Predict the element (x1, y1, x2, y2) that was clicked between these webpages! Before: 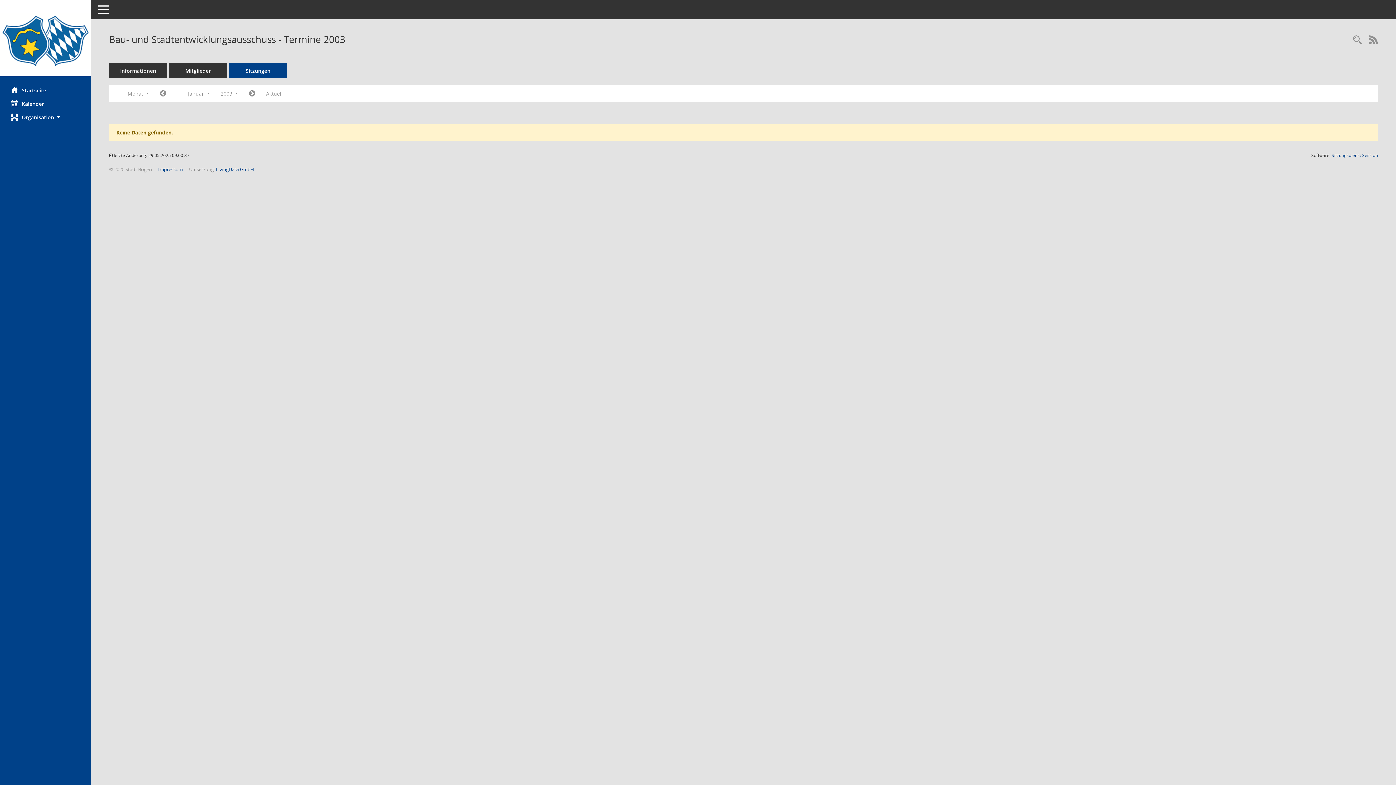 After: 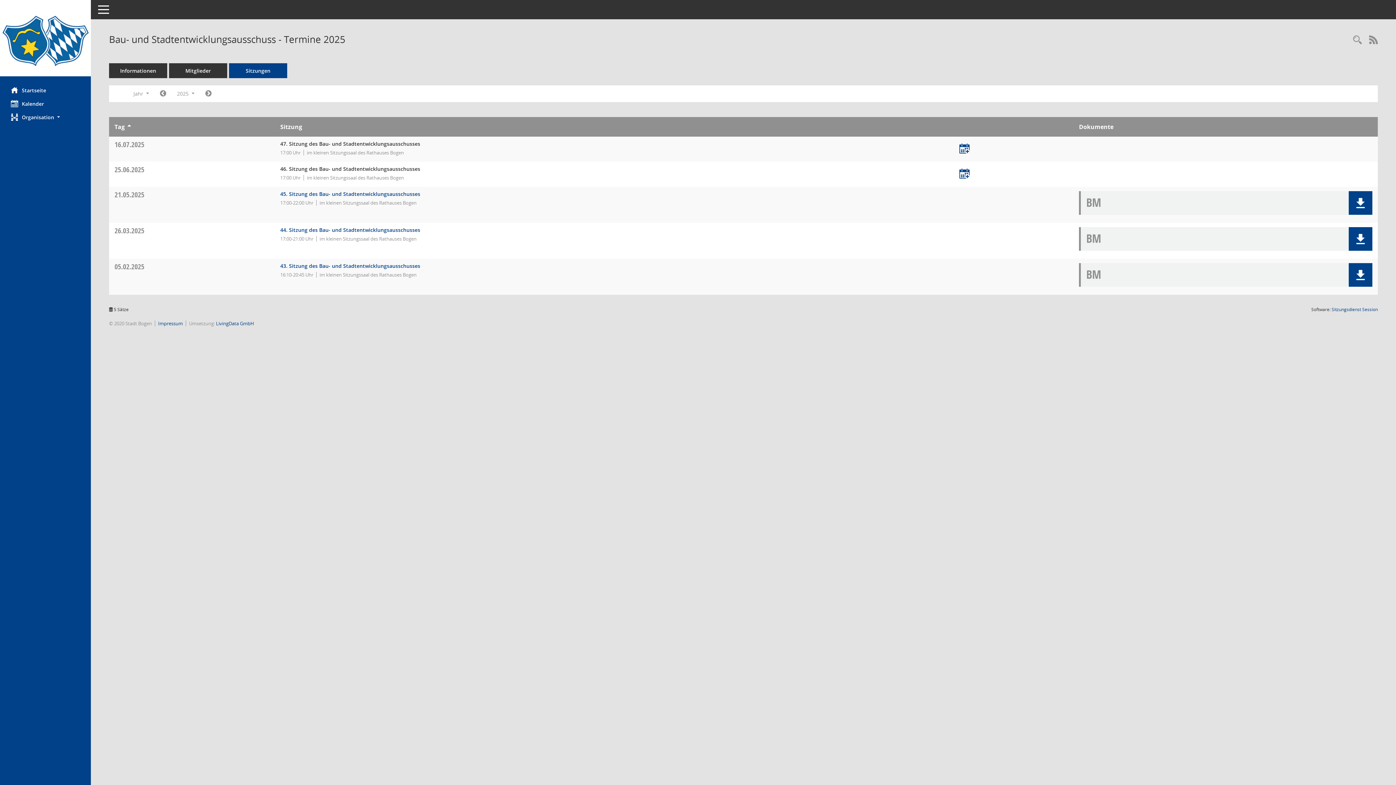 Action: bbox: (229, 63, 287, 78) label: Sitzungen